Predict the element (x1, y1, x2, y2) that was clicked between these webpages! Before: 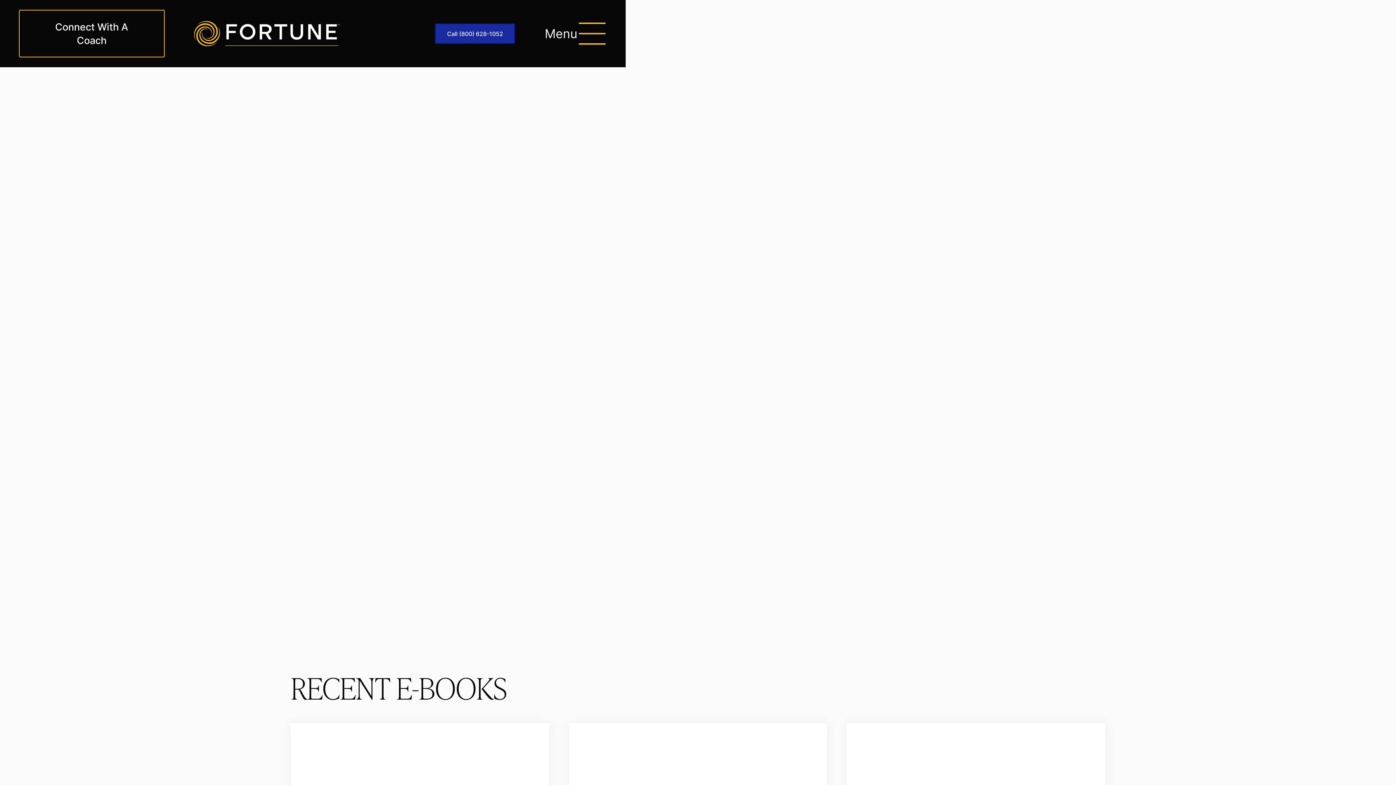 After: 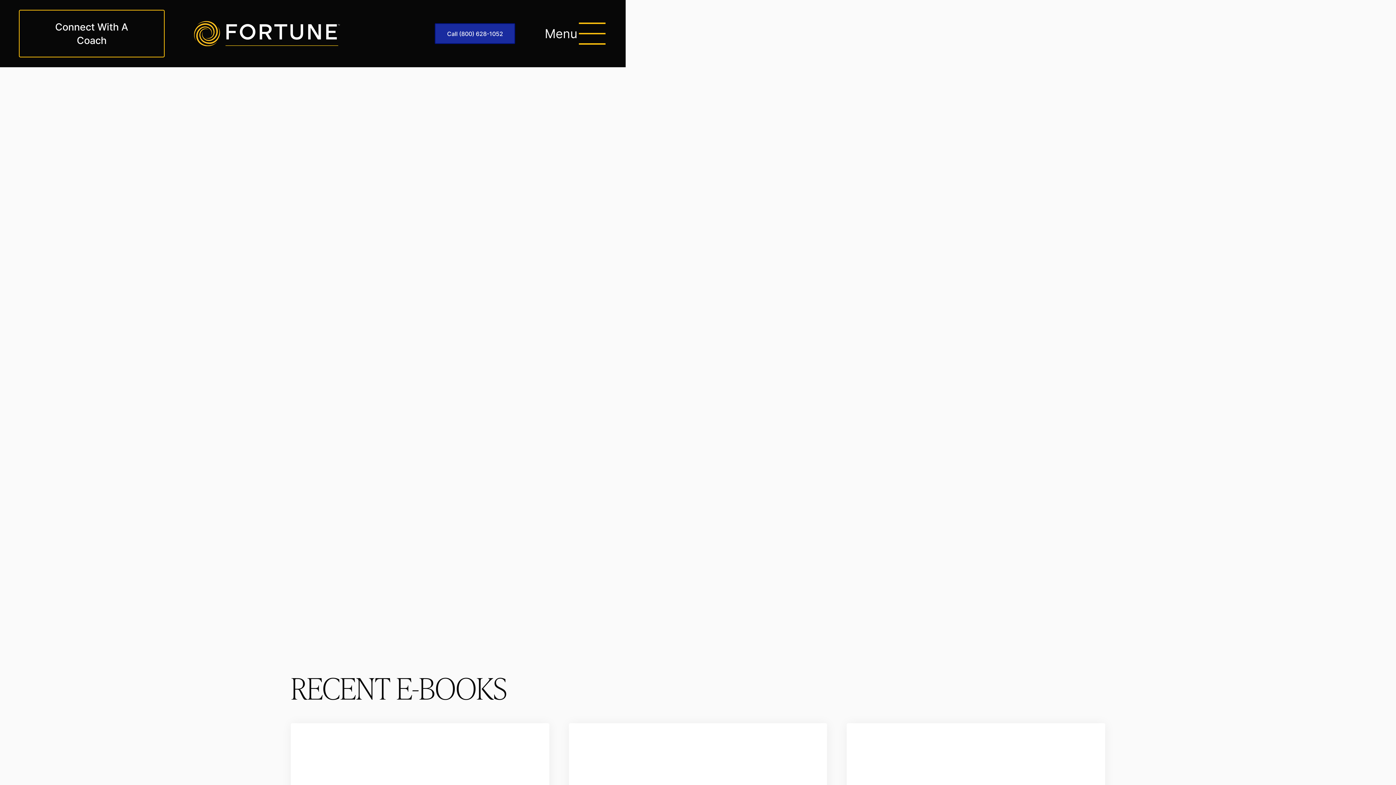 Action: bbox: (290, 303, 362, 324) label: Download eBook